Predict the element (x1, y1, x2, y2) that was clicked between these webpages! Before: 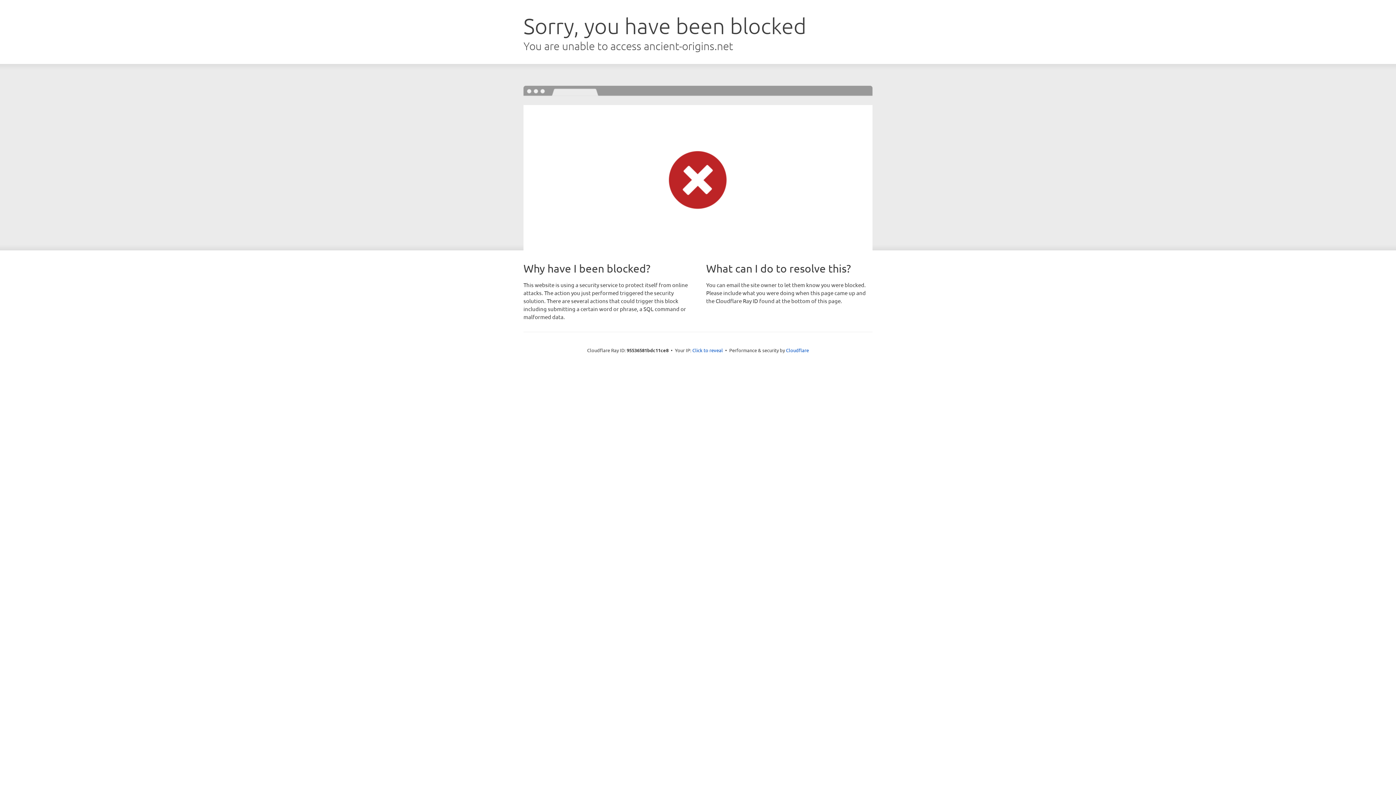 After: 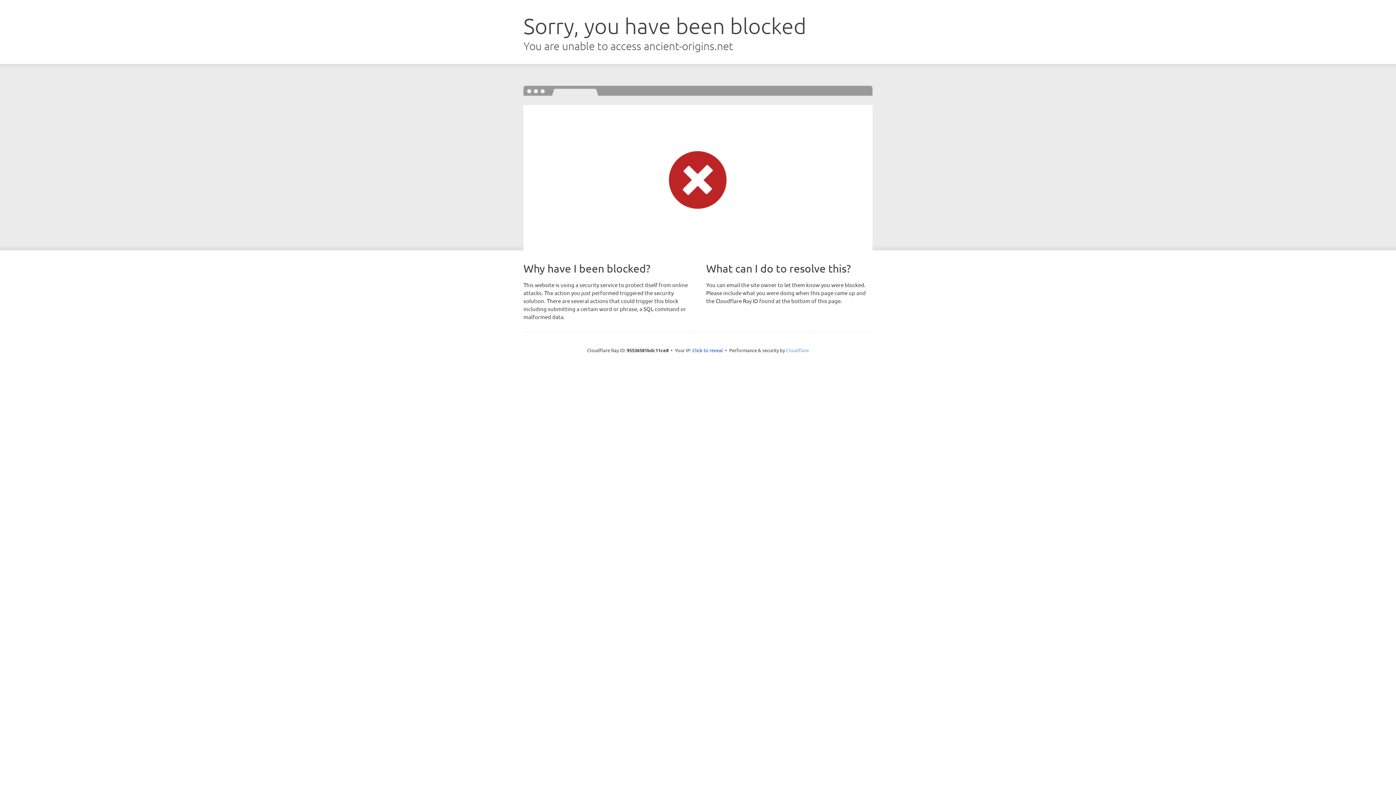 Action: label: Cloudflare bbox: (786, 347, 809, 353)